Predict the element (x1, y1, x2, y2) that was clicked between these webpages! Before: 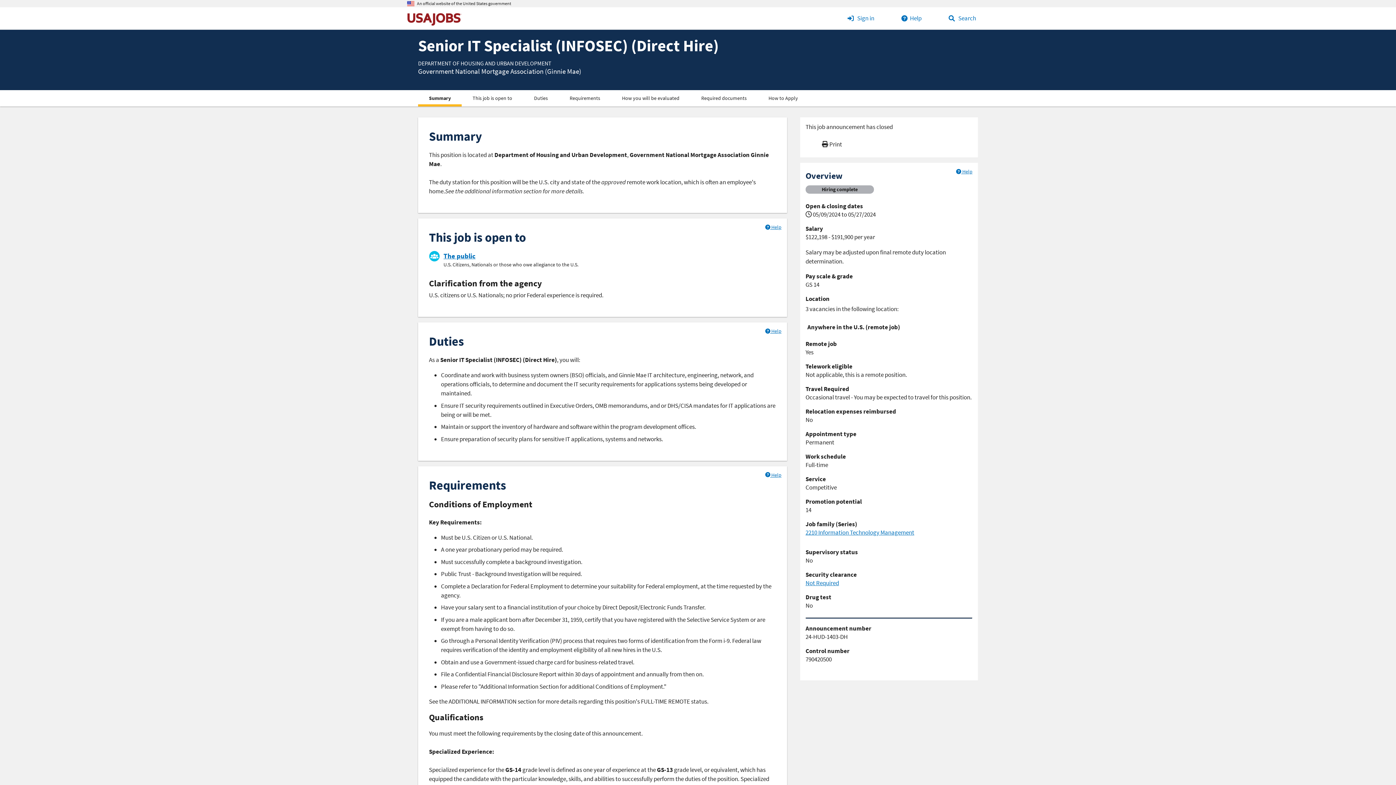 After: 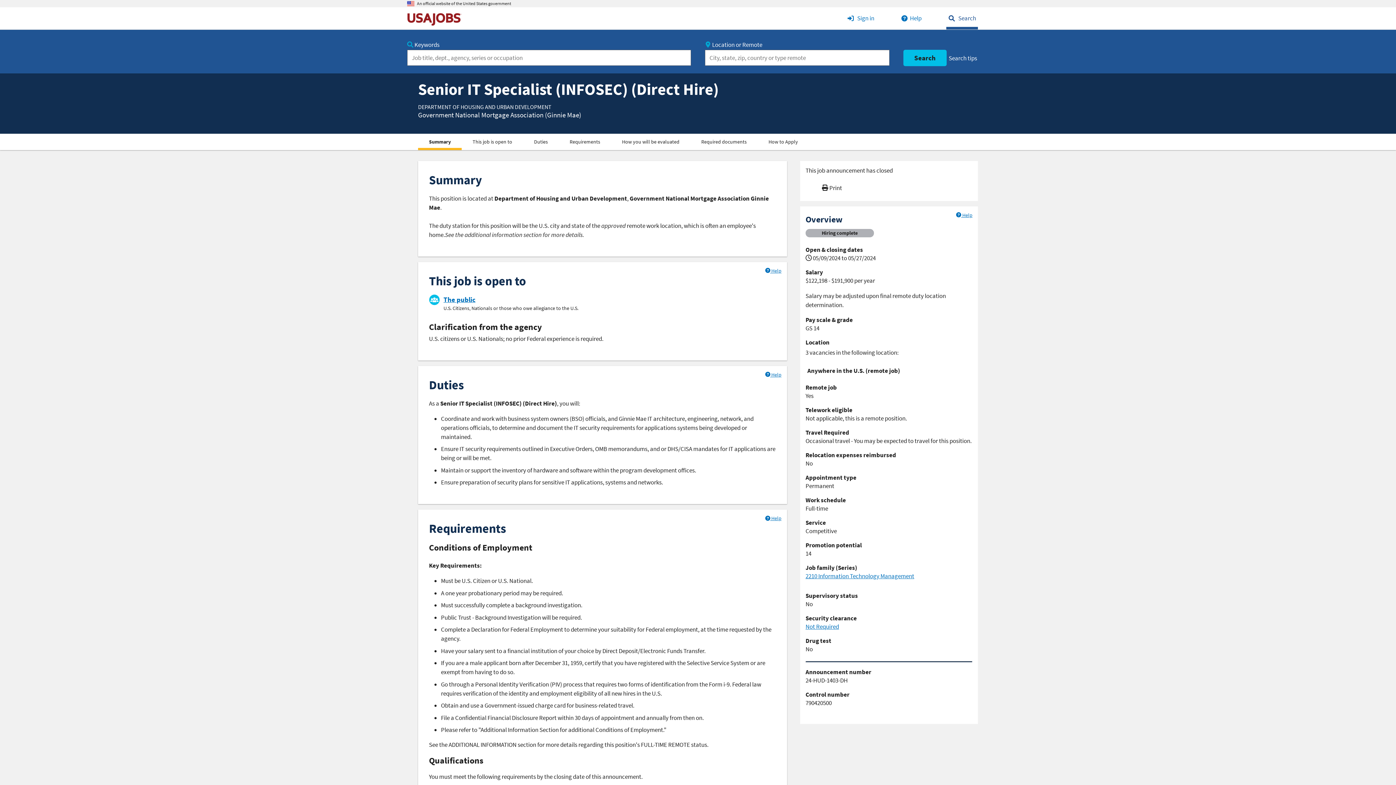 Action: bbox: (946, 7, 978, 29) label:  Search